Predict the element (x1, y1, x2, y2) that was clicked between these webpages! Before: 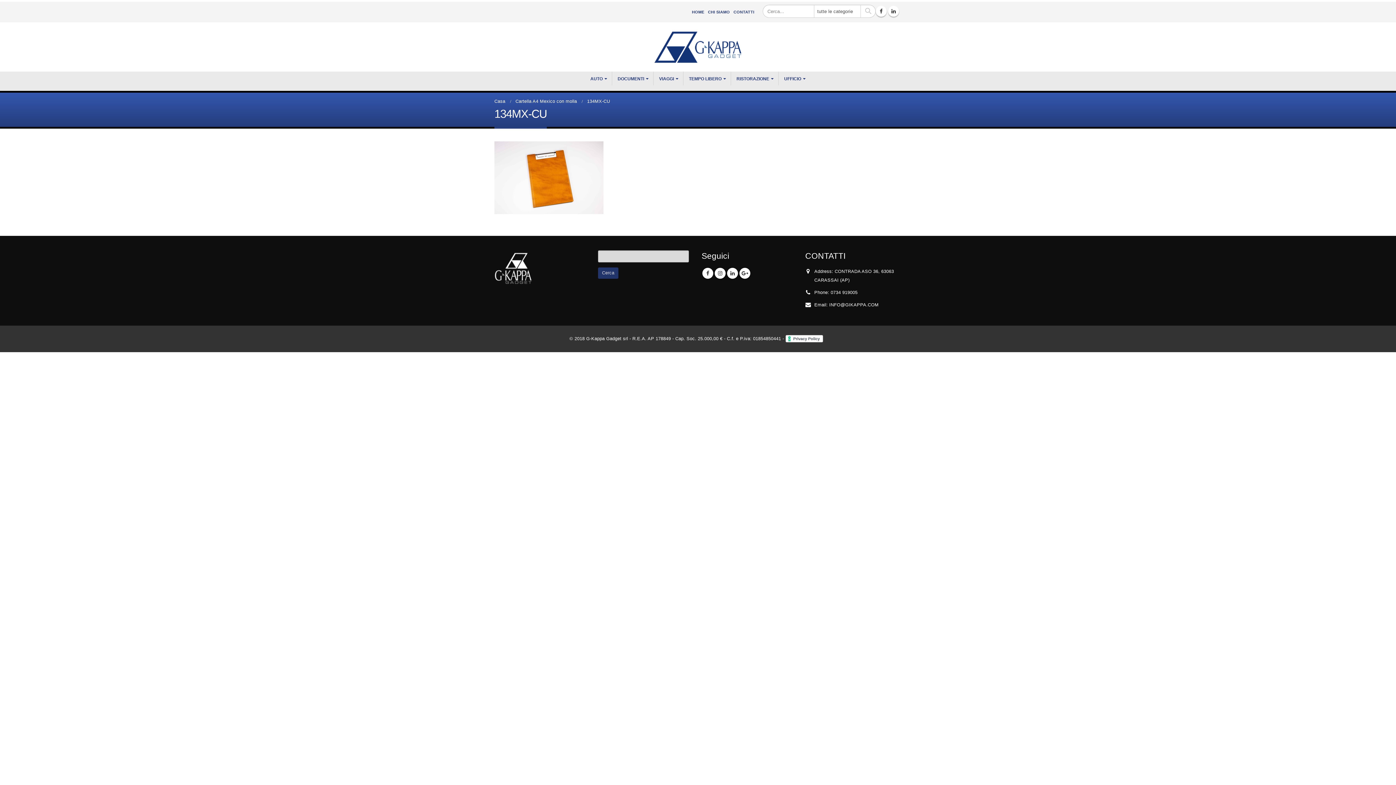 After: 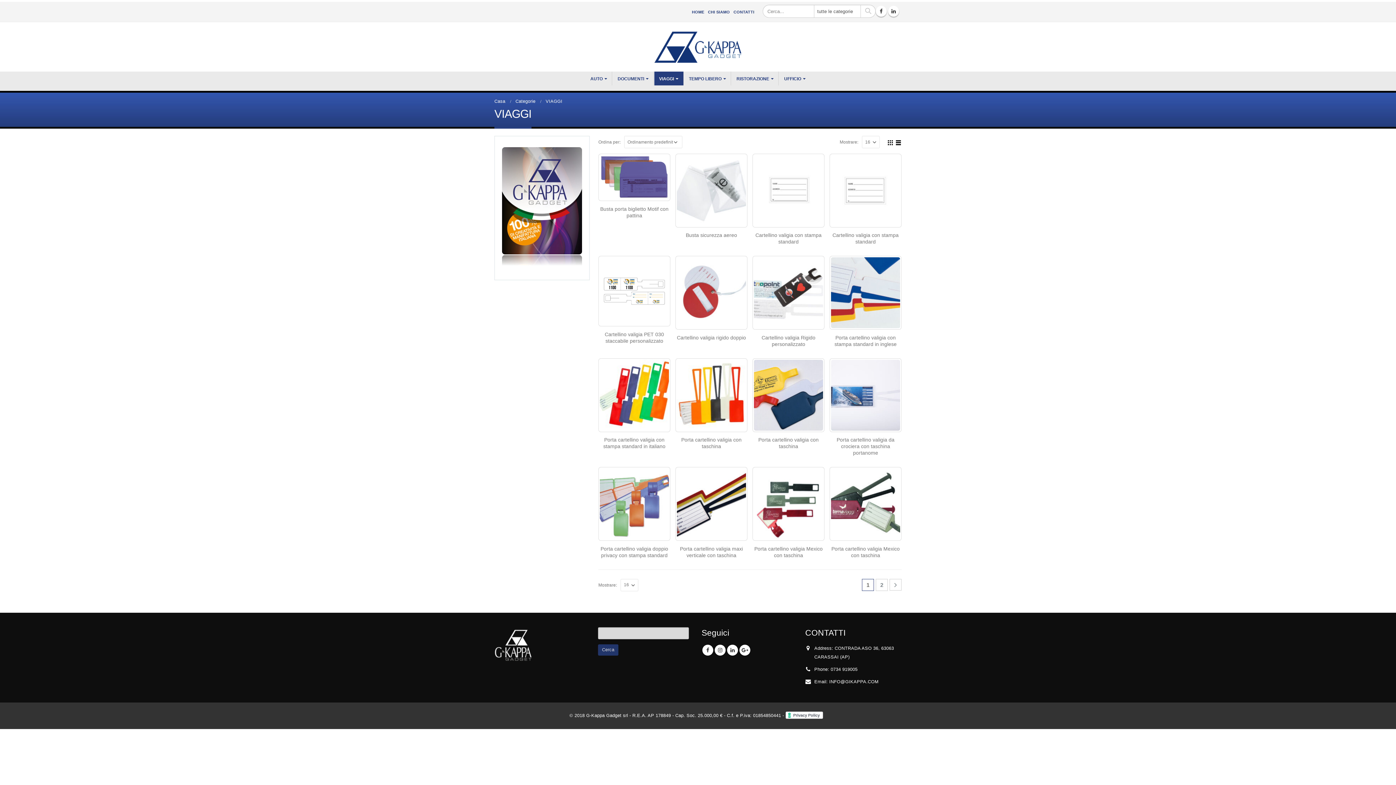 Action: bbox: (654, 71, 683, 85) label: VIAGGI